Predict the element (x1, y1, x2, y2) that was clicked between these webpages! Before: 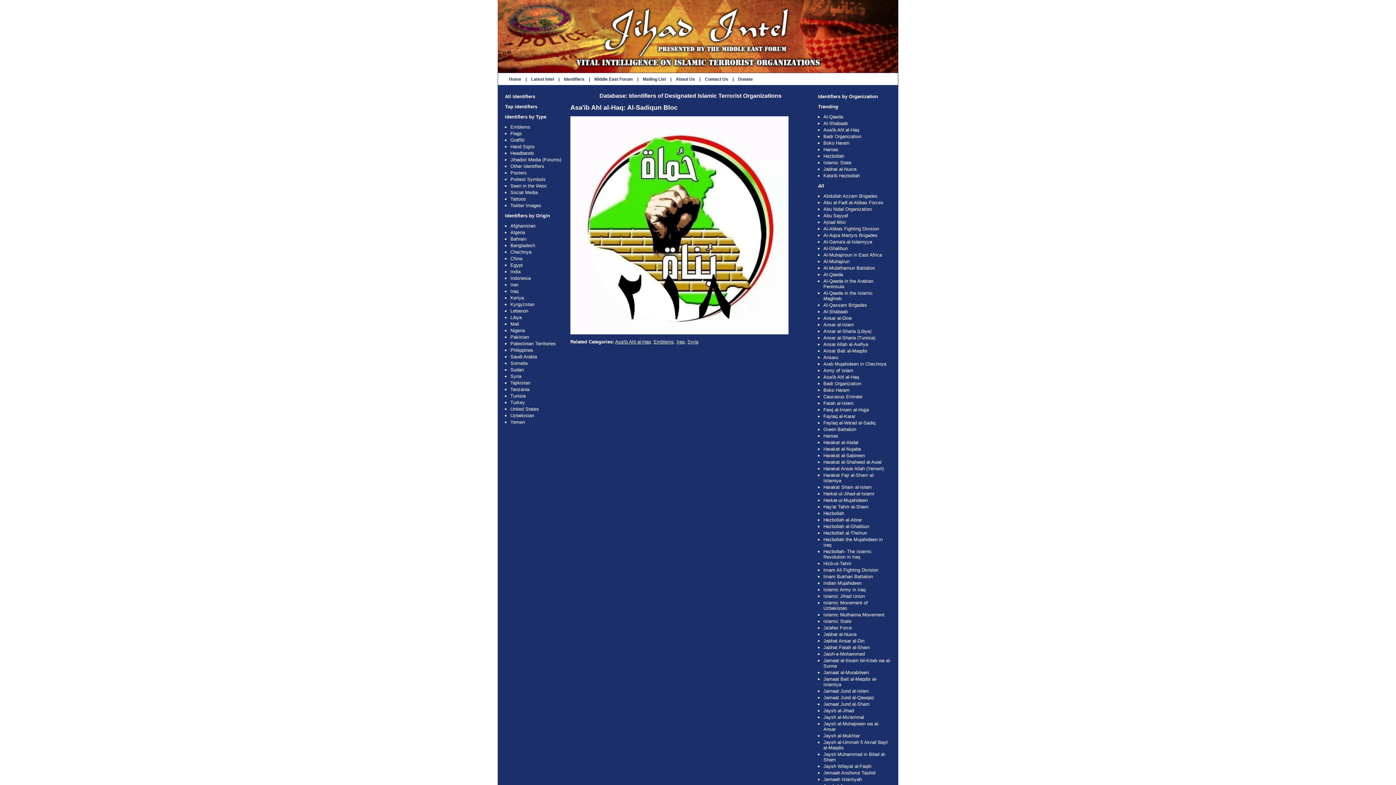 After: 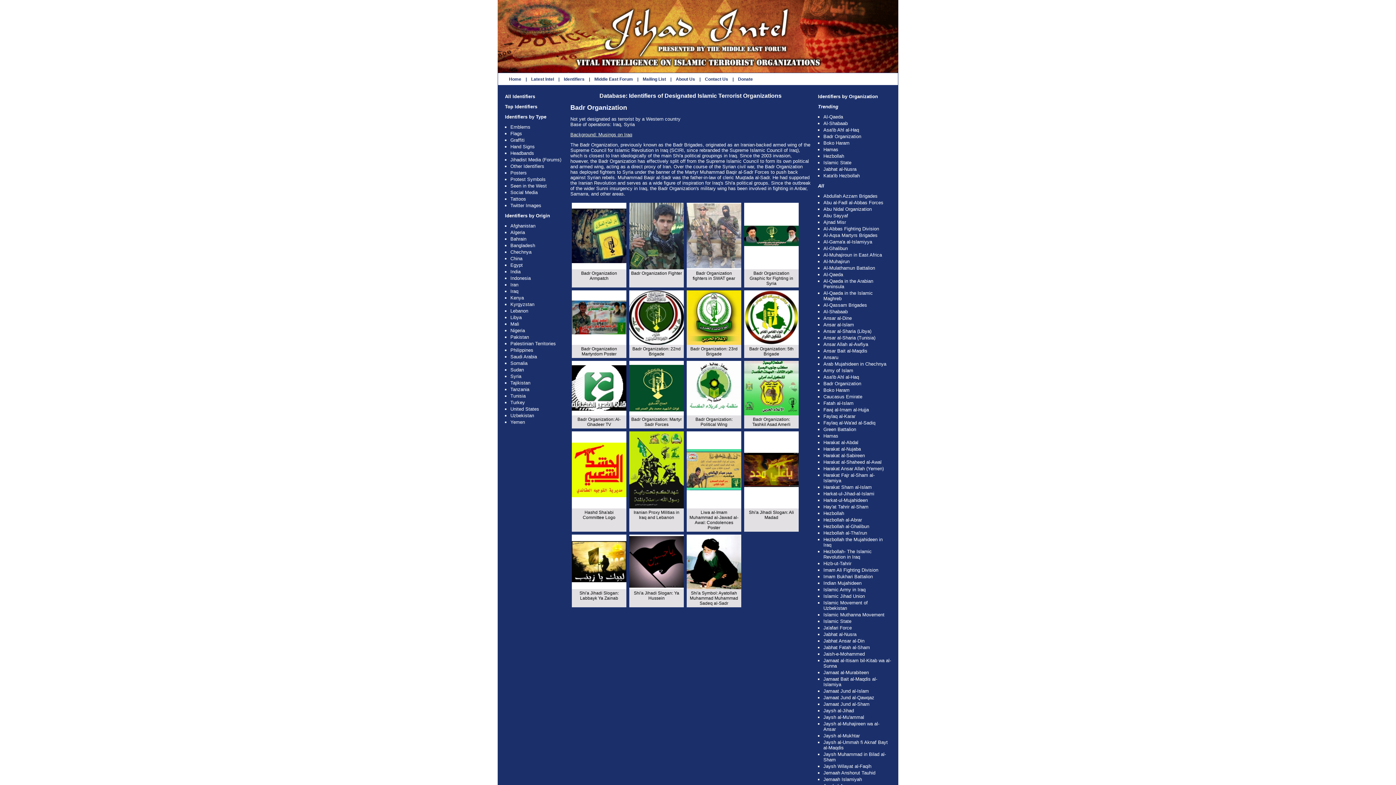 Action: label: Badr Organization bbox: (823, 133, 861, 139)